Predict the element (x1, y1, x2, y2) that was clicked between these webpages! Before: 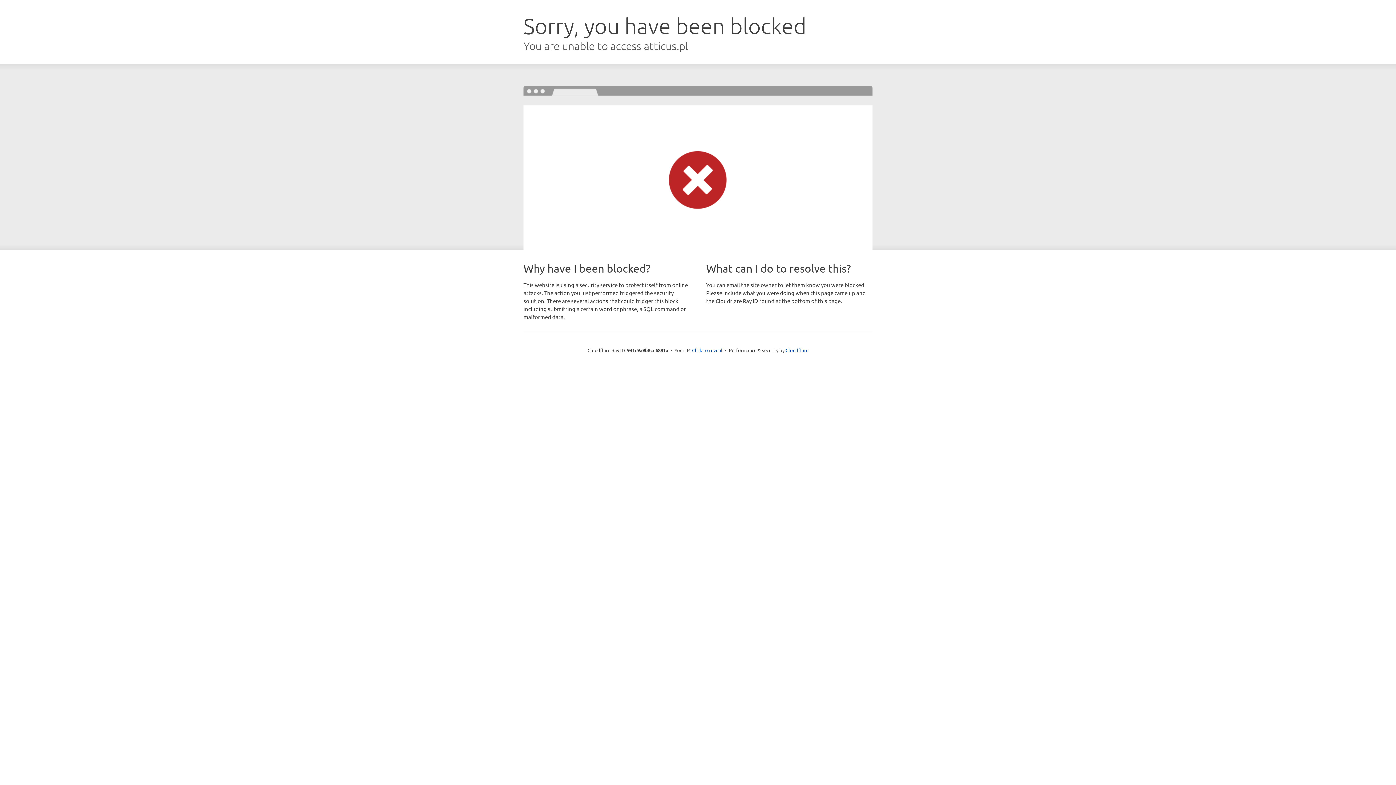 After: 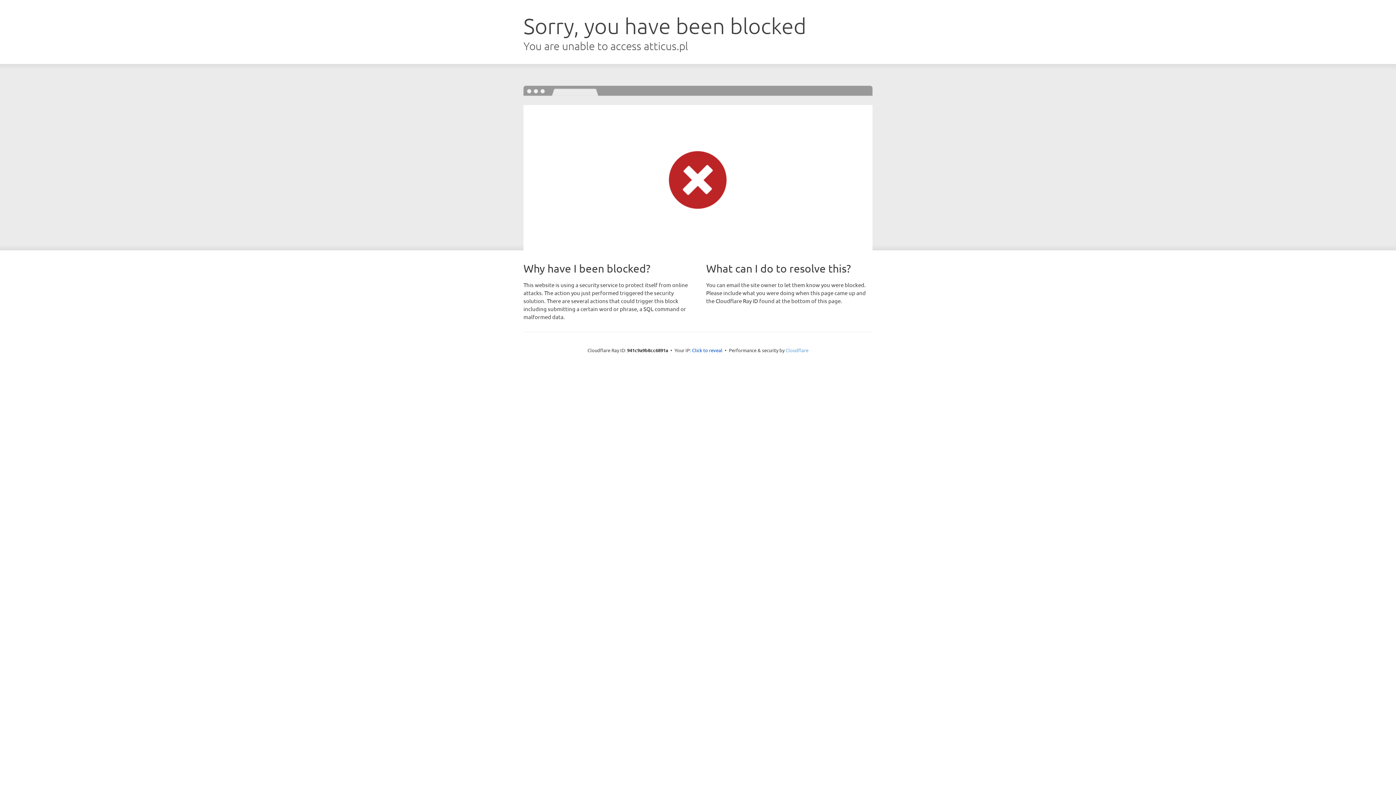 Action: label: Cloudflare bbox: (785, 347, 808, 353)